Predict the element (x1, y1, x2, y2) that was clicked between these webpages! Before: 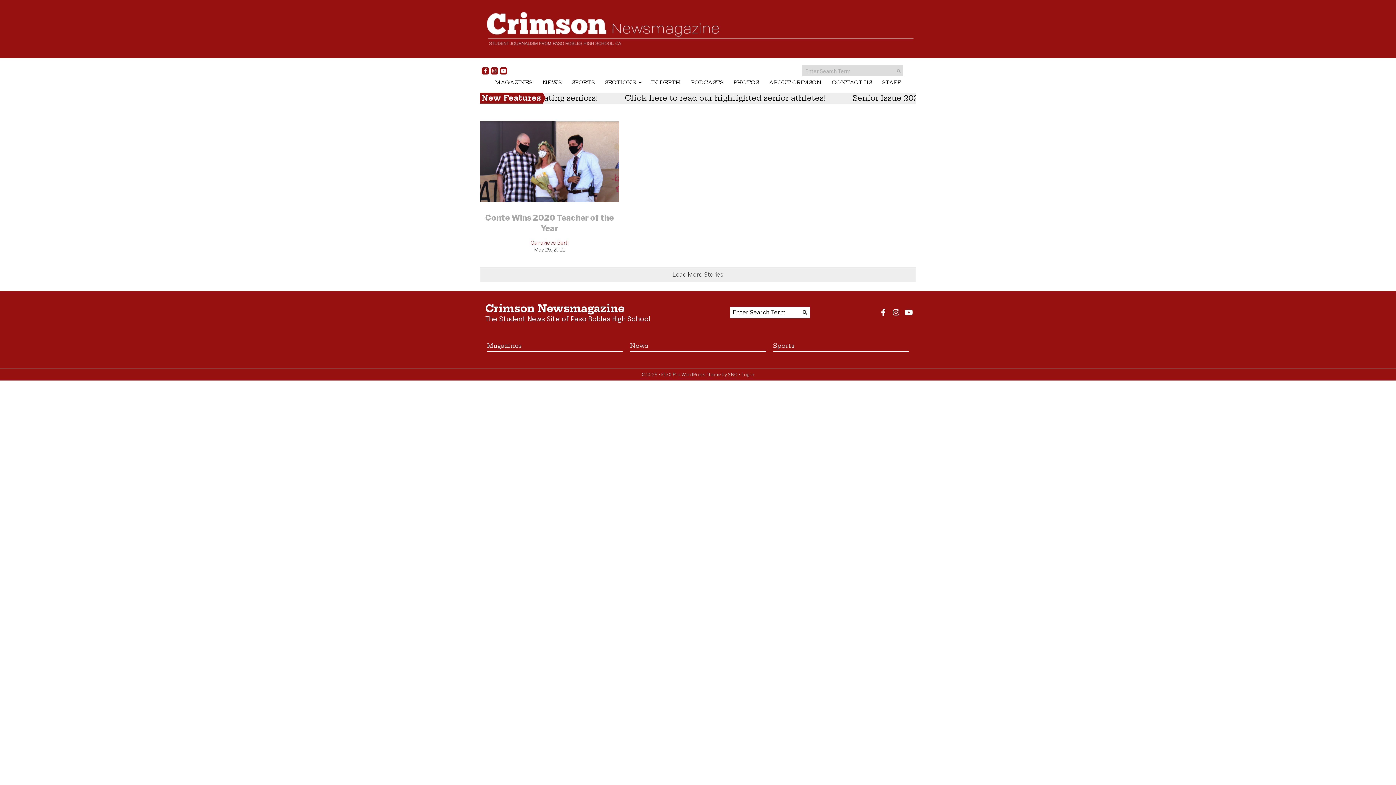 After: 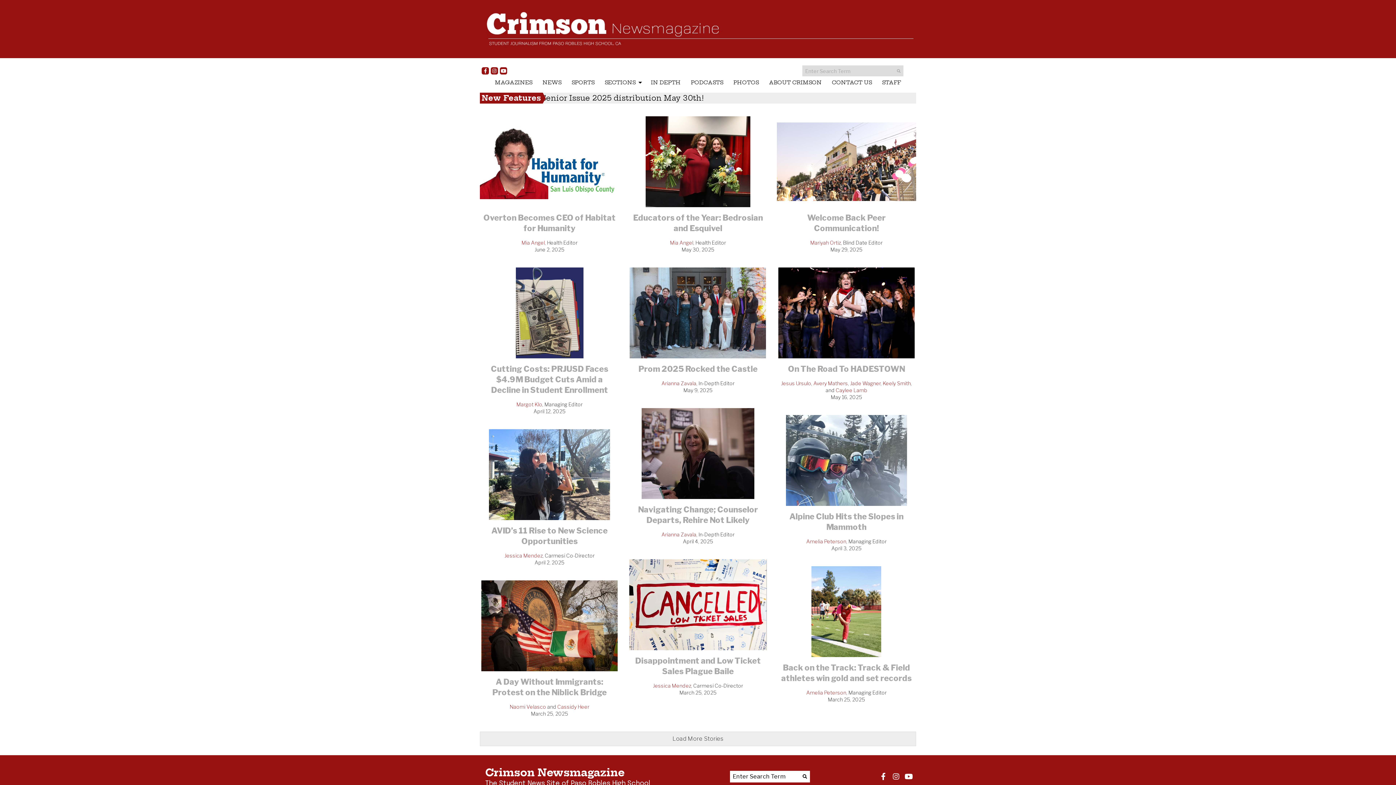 Action: label: News bbox: (630, 341, 766, 352)